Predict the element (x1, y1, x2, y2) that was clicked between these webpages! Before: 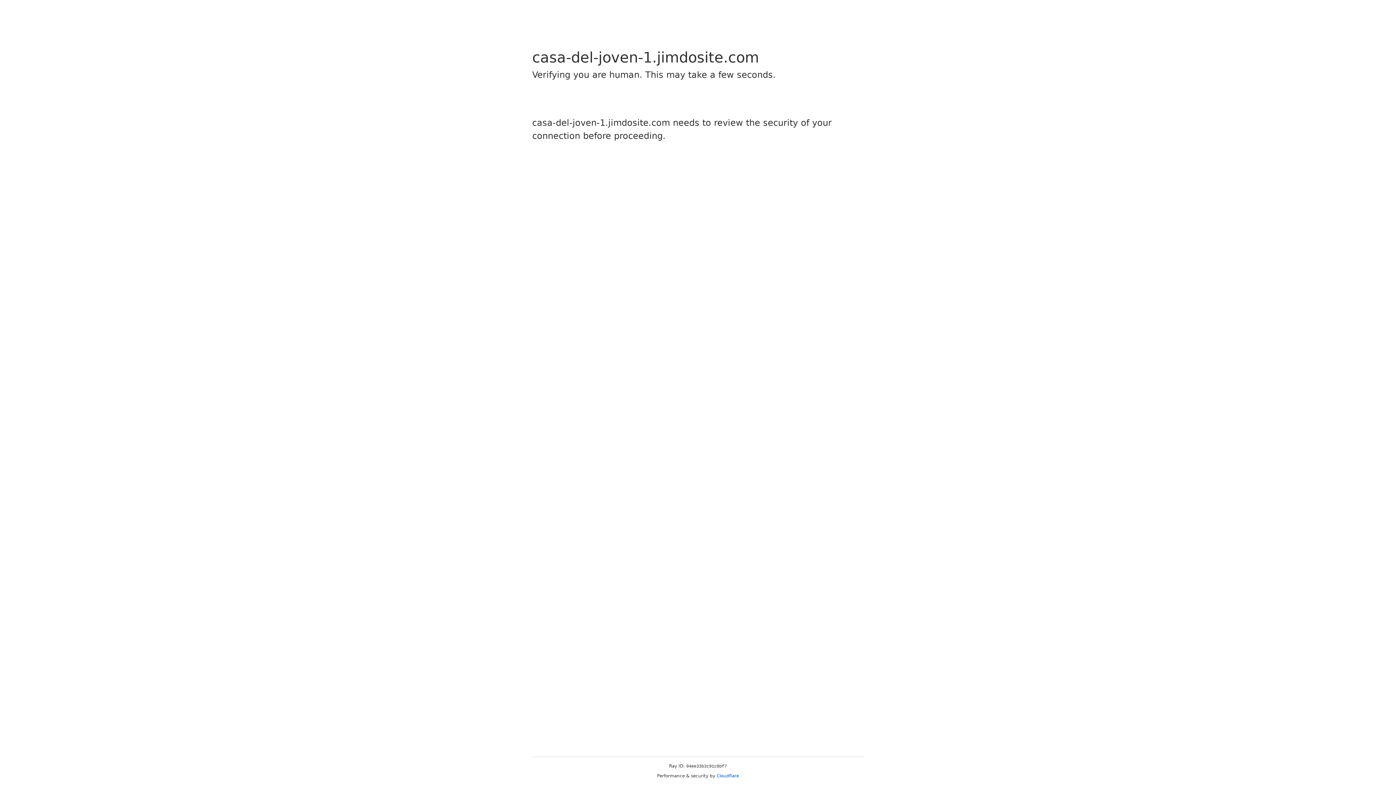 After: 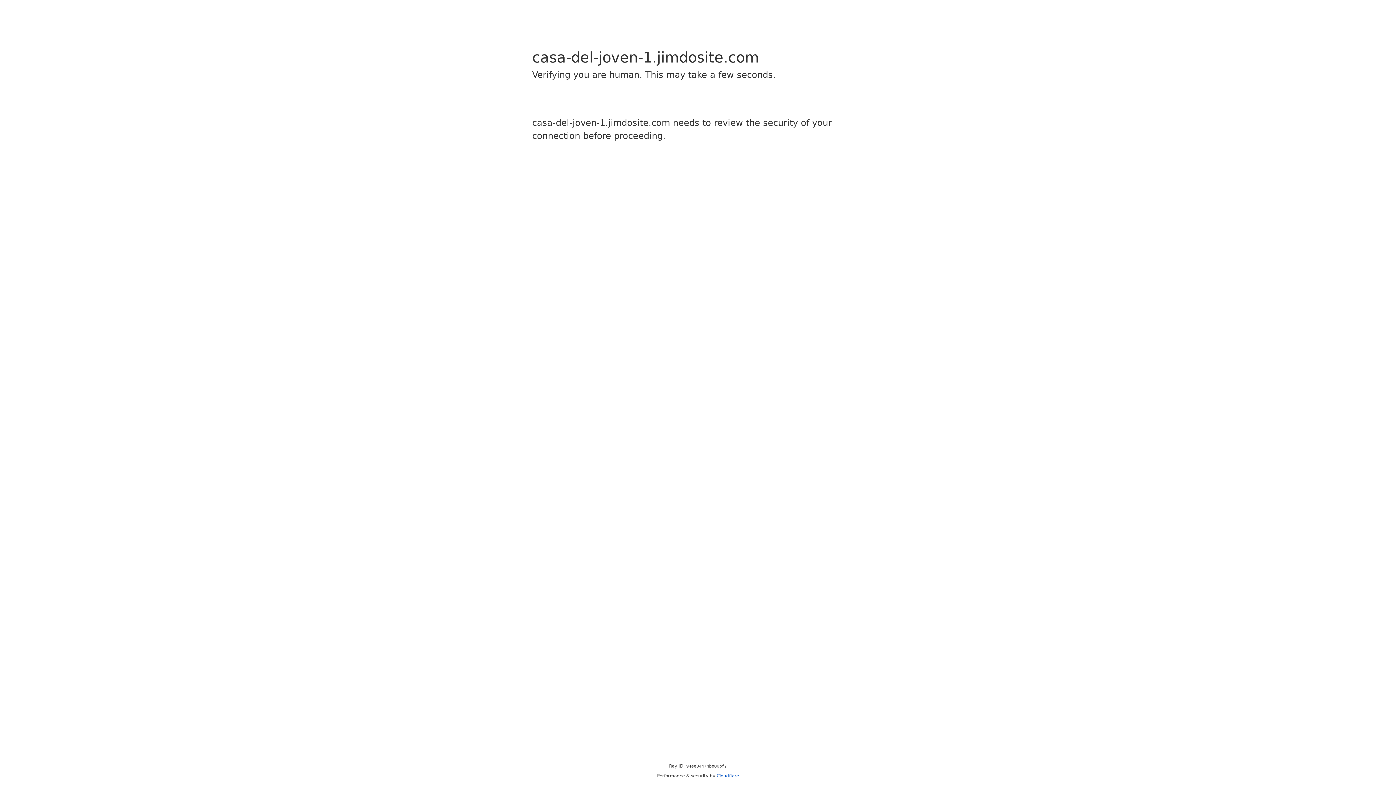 Action: bbox: (716, 773, 739, 778) label: Cloudflare